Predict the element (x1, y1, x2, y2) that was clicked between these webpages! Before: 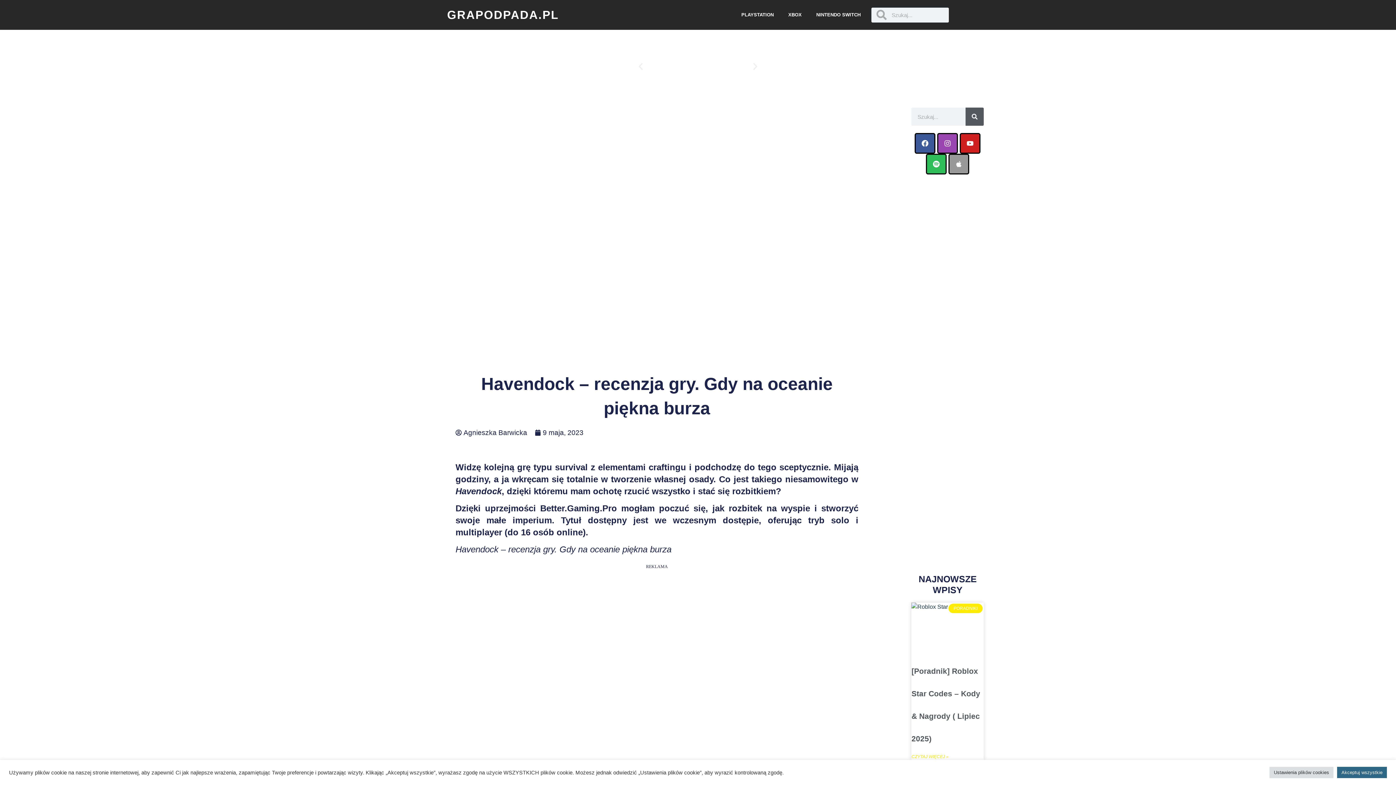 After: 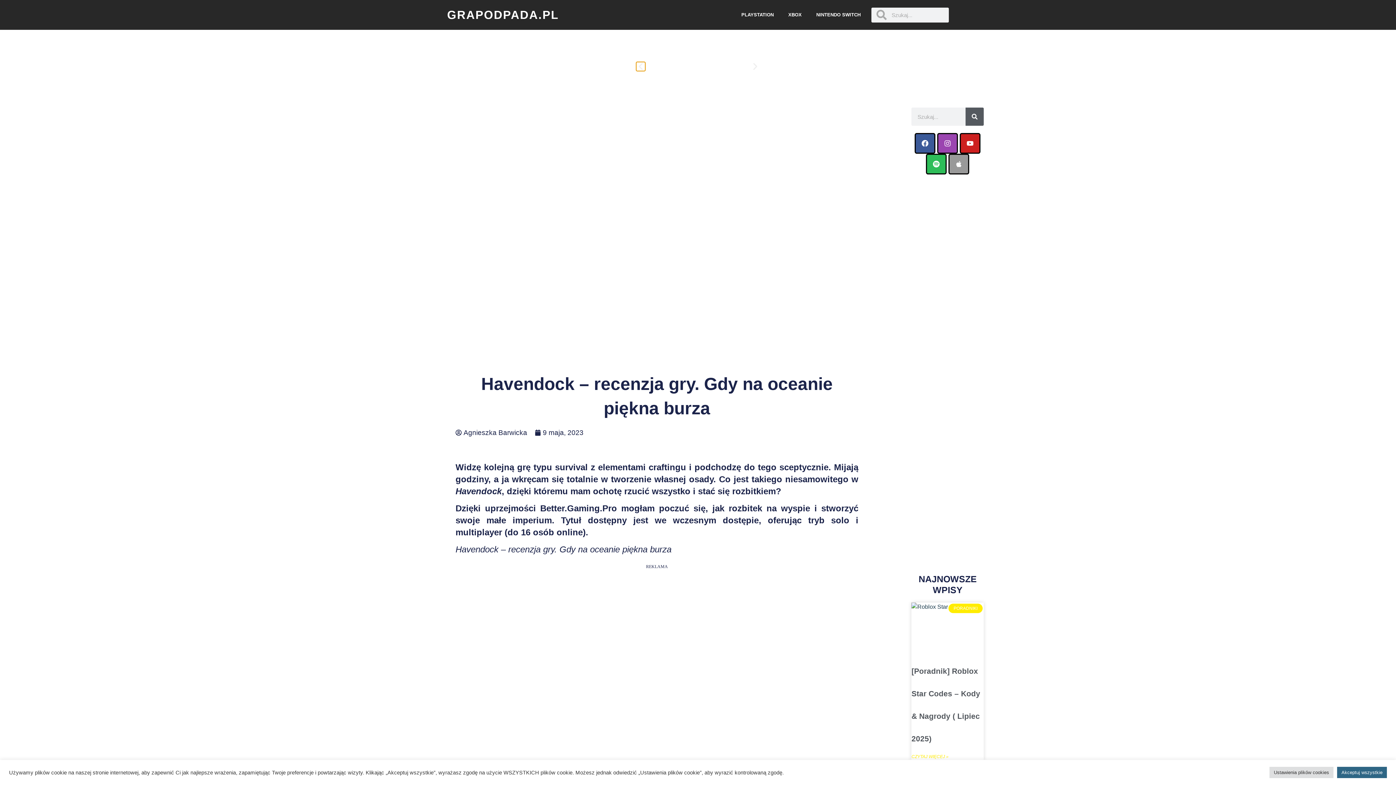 Action: label: Previous slide bbox: (636, 62, 645, 71)